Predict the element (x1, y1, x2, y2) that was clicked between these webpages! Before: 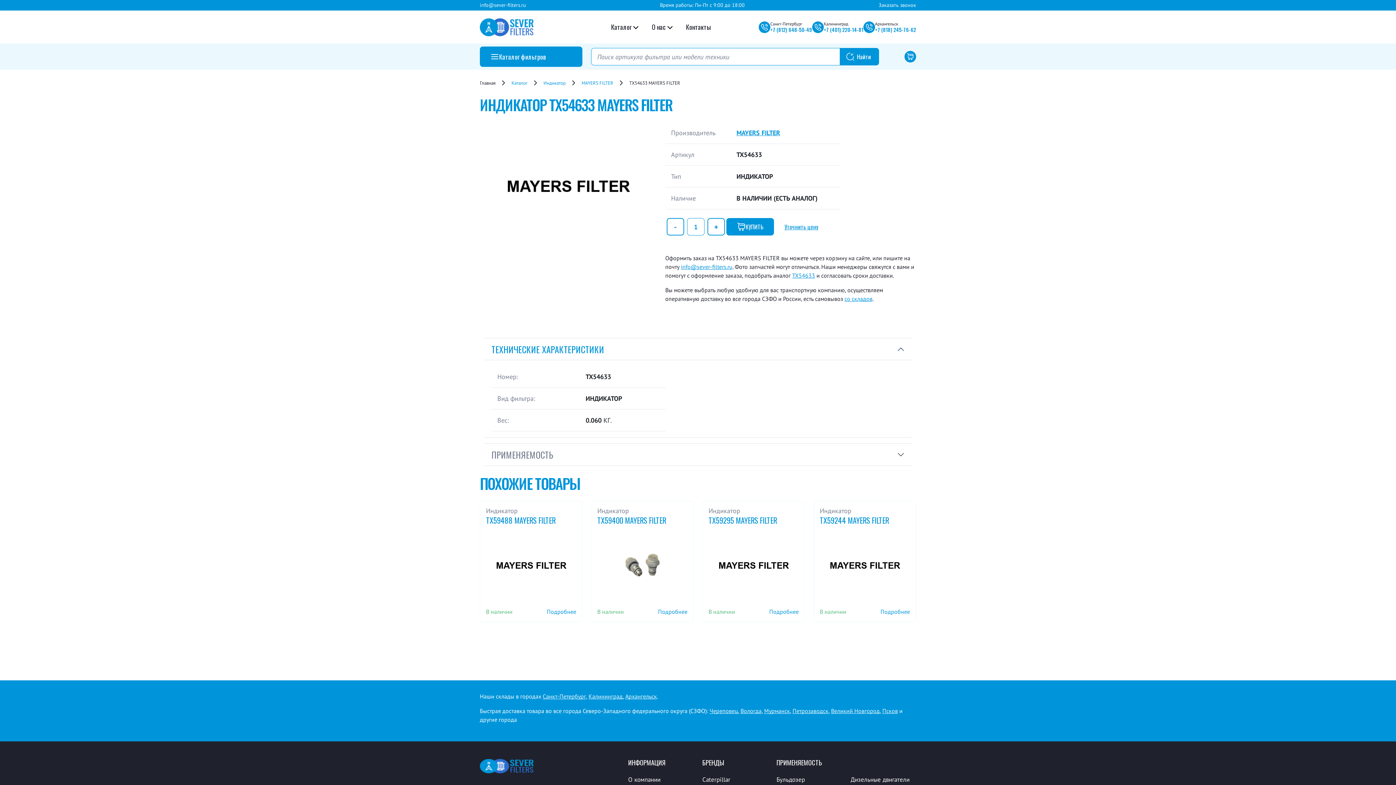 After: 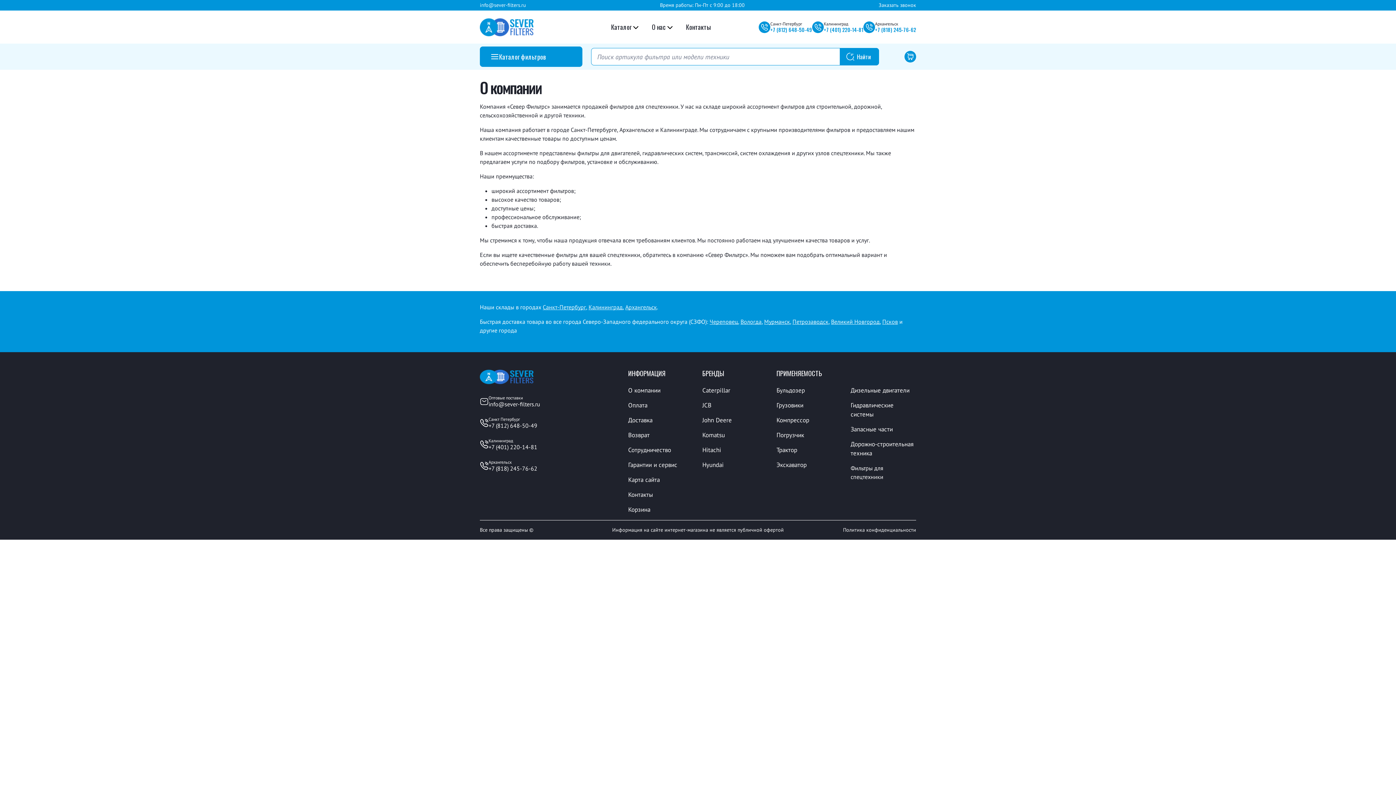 Action: bbox: (665, 23, 674, 31)